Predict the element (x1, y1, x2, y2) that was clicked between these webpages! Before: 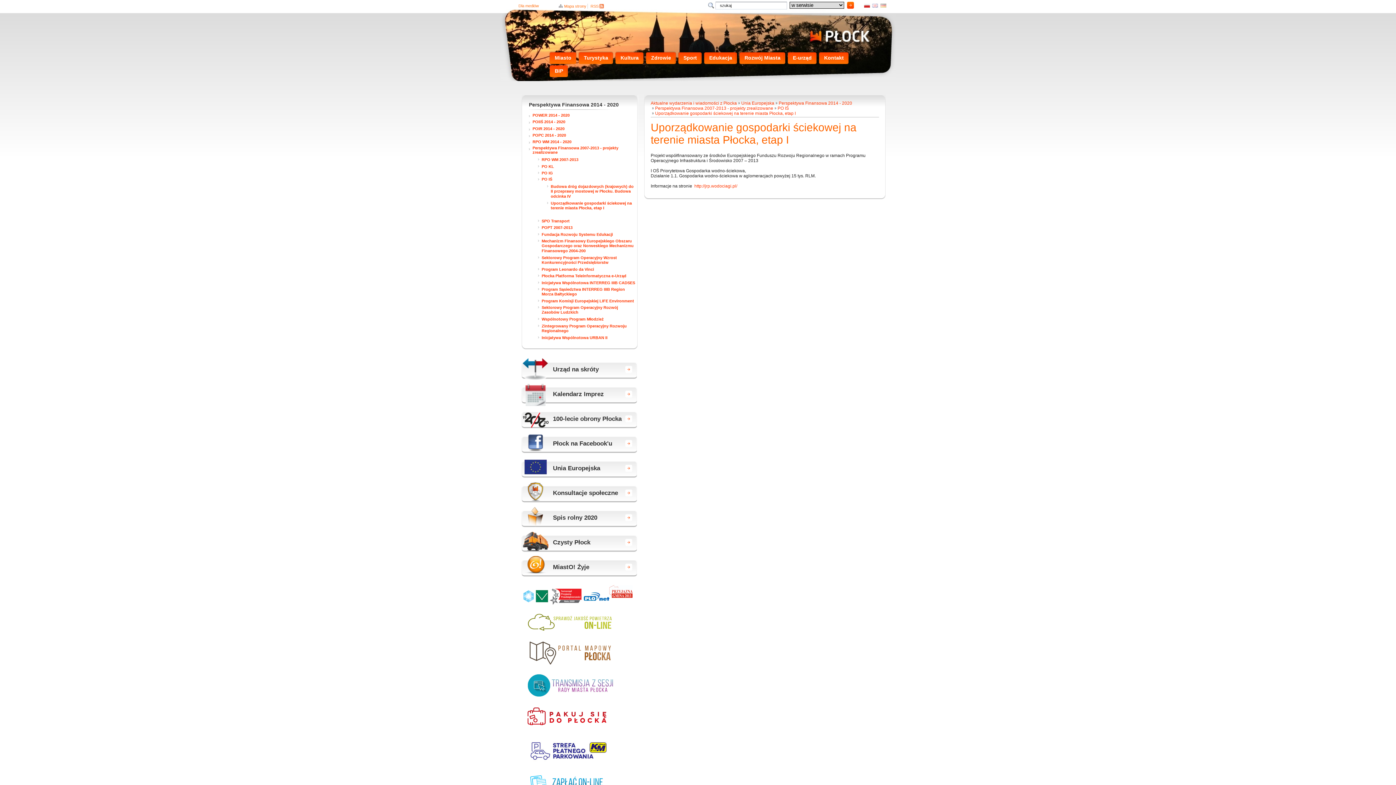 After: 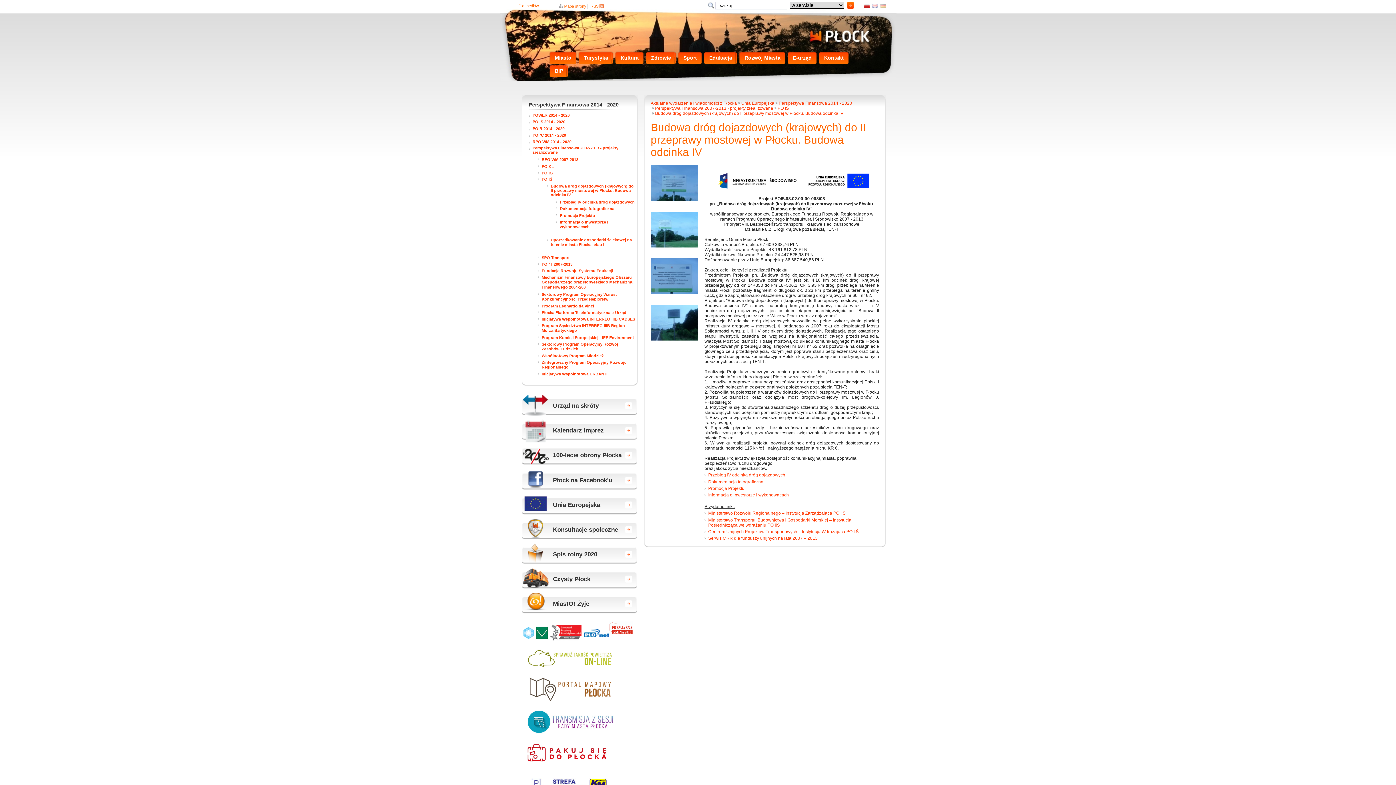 Action: bbox: (550, 184, 633, 199) label: Budowa dróg dojazdowych (krajowych) do II przeprawy mostowej w Płocku. Budowa odcinka IV